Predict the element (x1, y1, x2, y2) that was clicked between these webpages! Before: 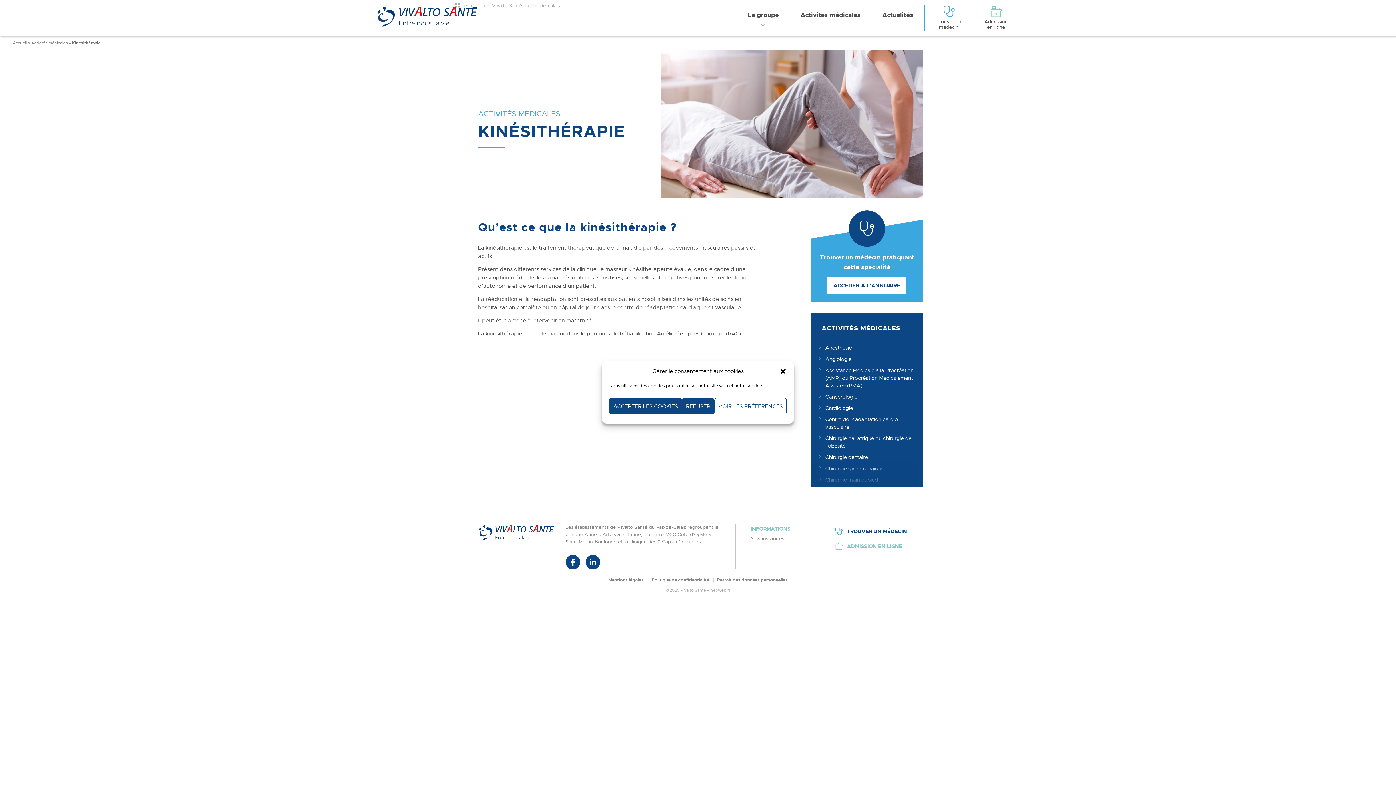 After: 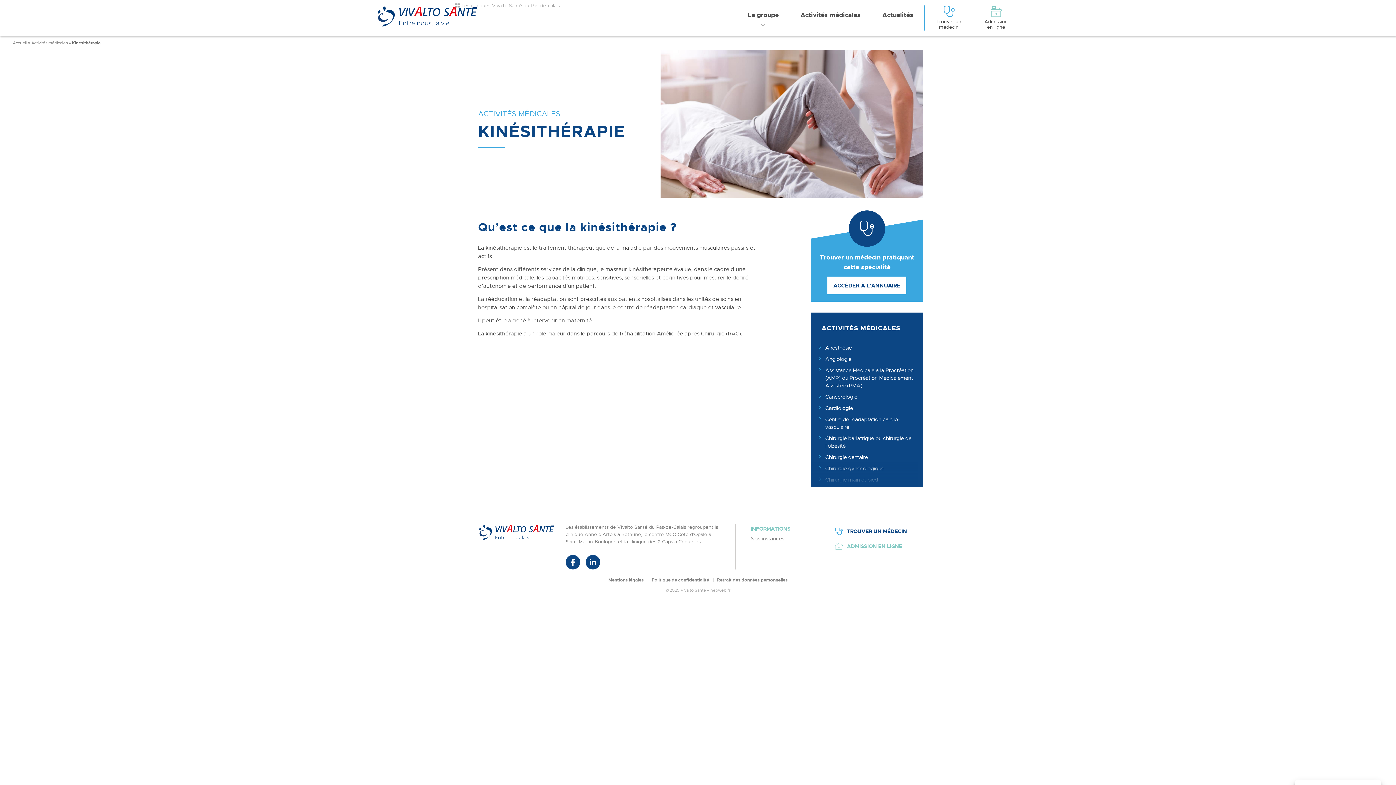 Action: bbox: (682, 398, 714, 414) label: REFUSER